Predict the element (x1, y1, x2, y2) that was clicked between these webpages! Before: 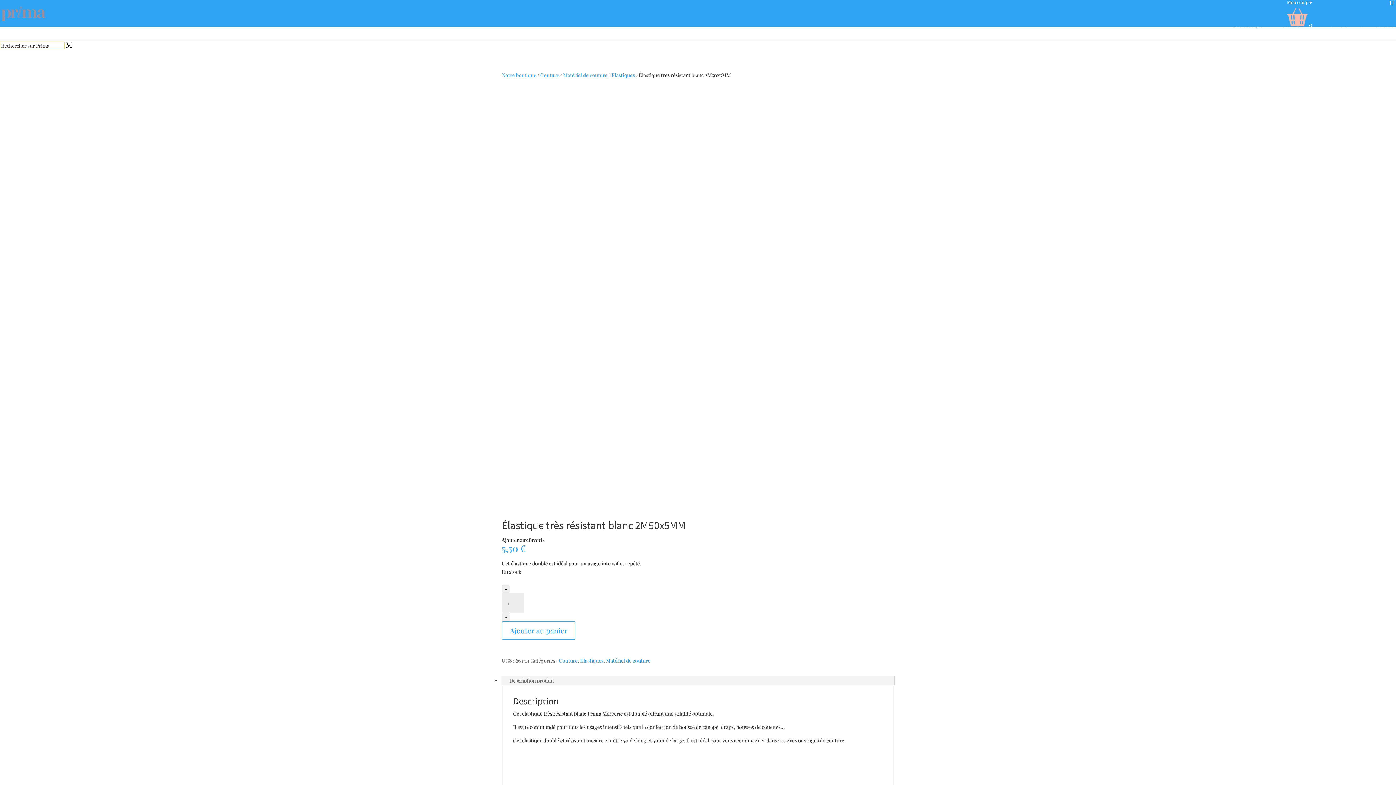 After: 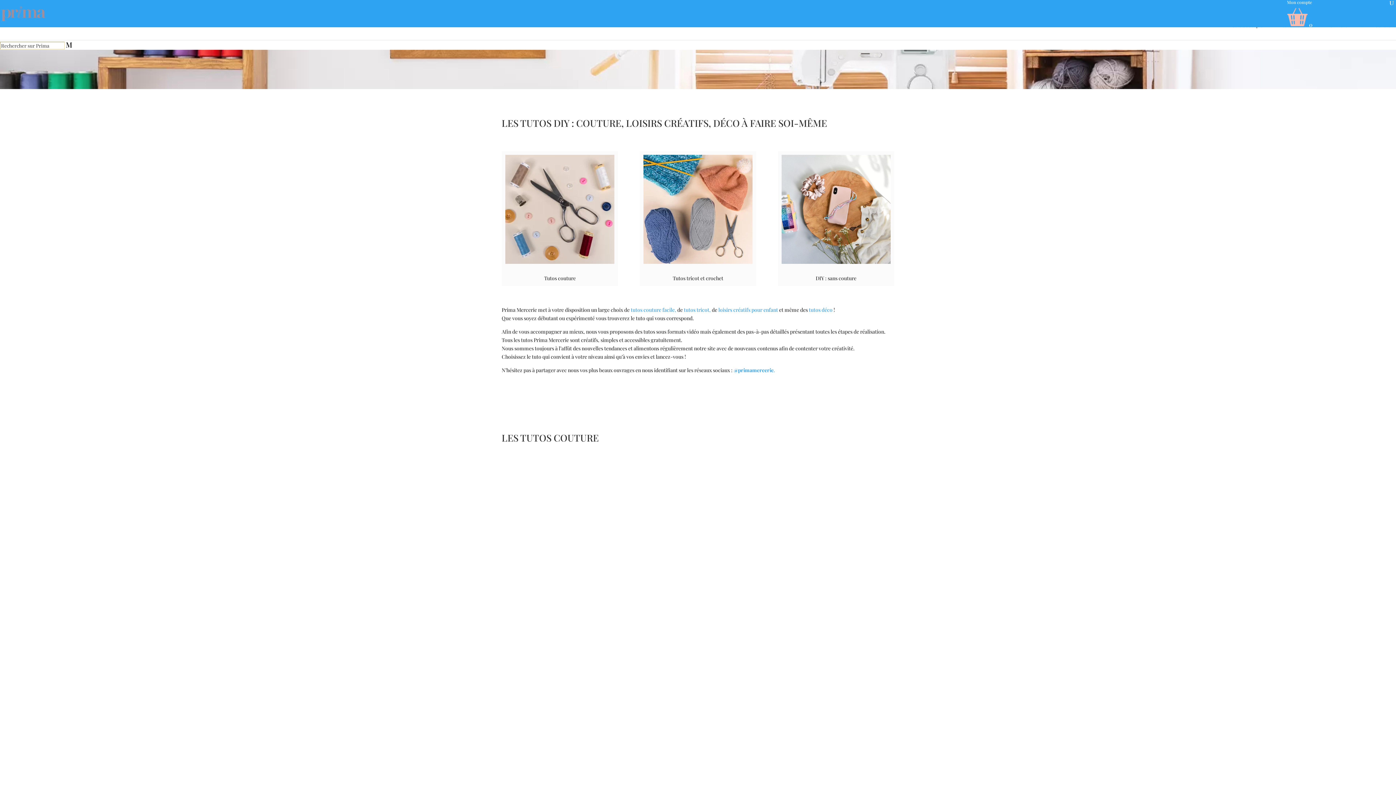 Action: label: Les tutos DIY bbox: (1279, 22, 1317, 40)